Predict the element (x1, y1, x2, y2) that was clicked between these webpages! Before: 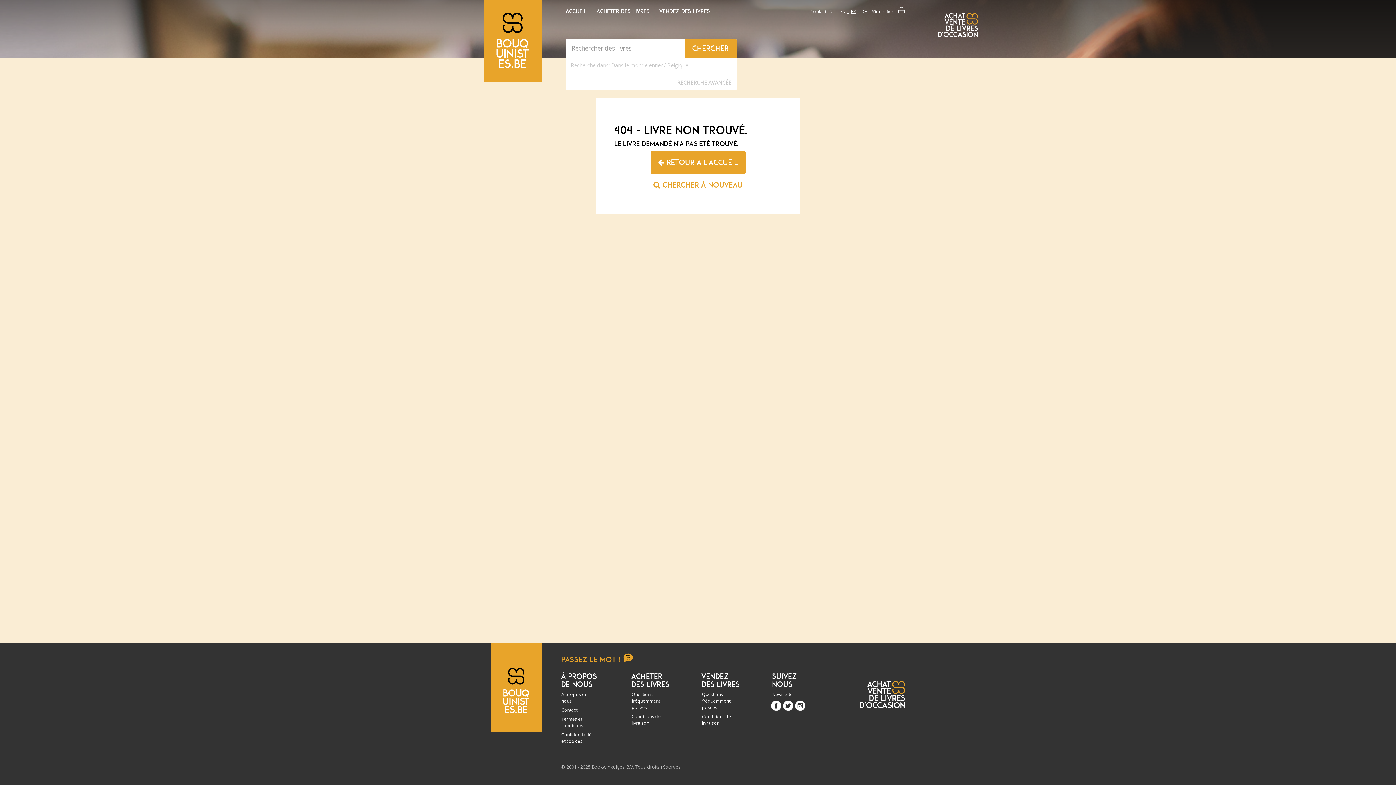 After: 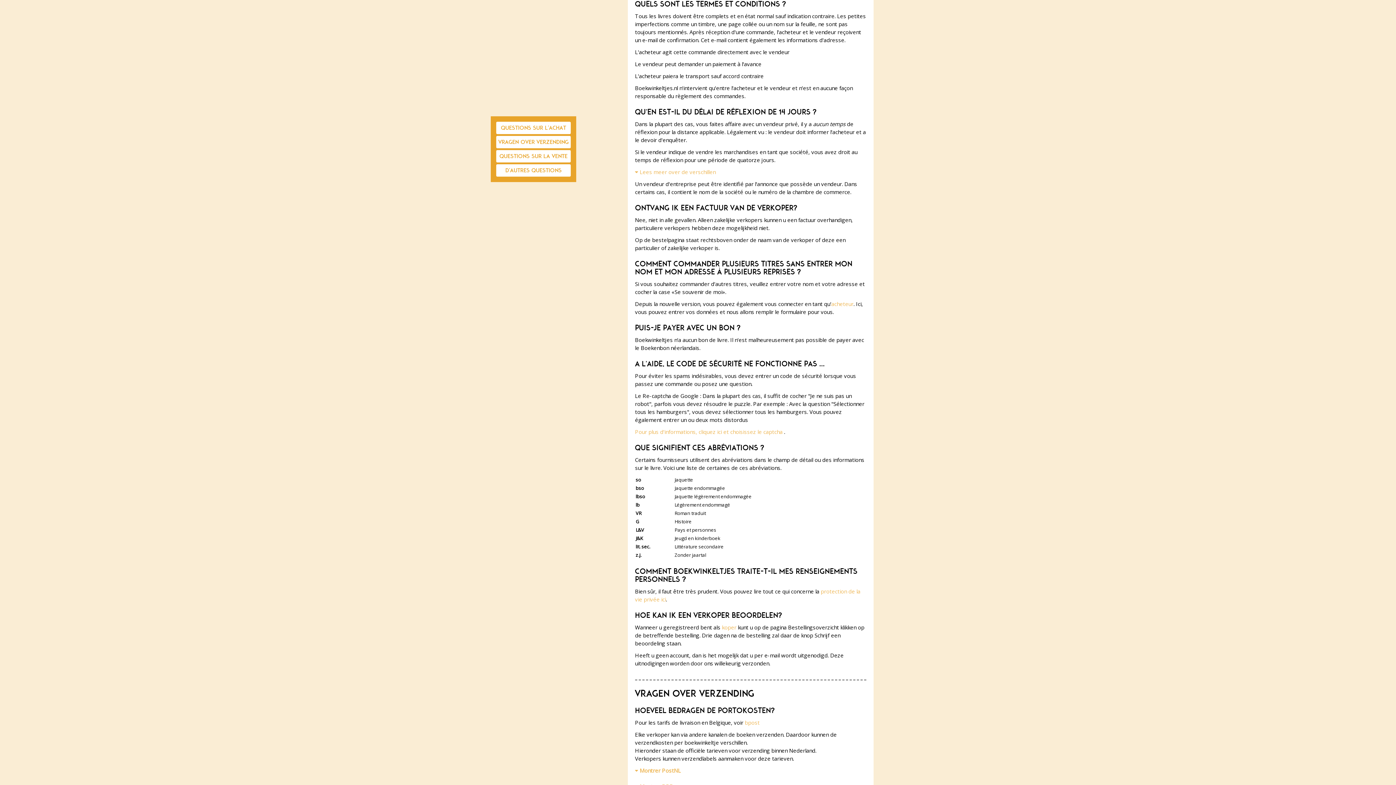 Action: bbox: (701, 712, 741, 727) label: Conditions de livraison